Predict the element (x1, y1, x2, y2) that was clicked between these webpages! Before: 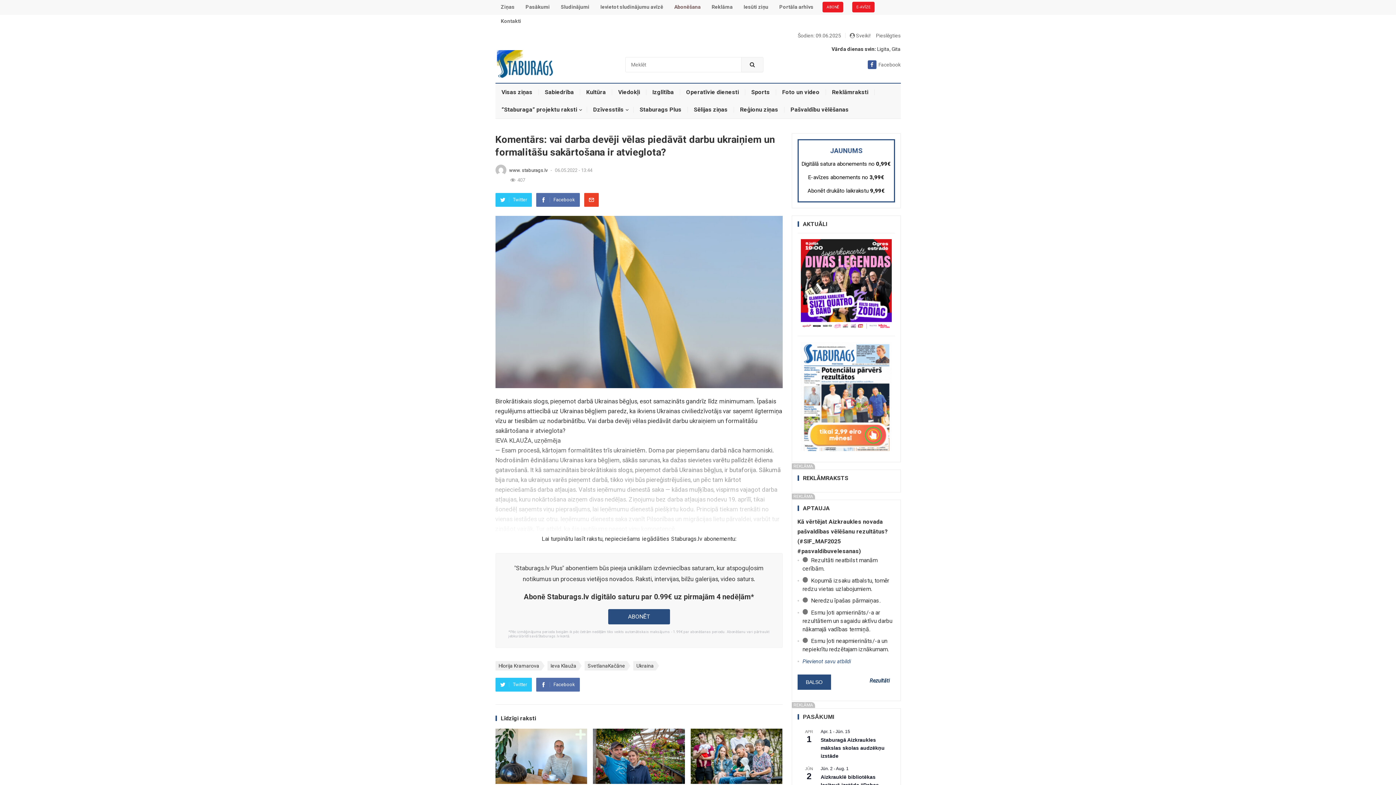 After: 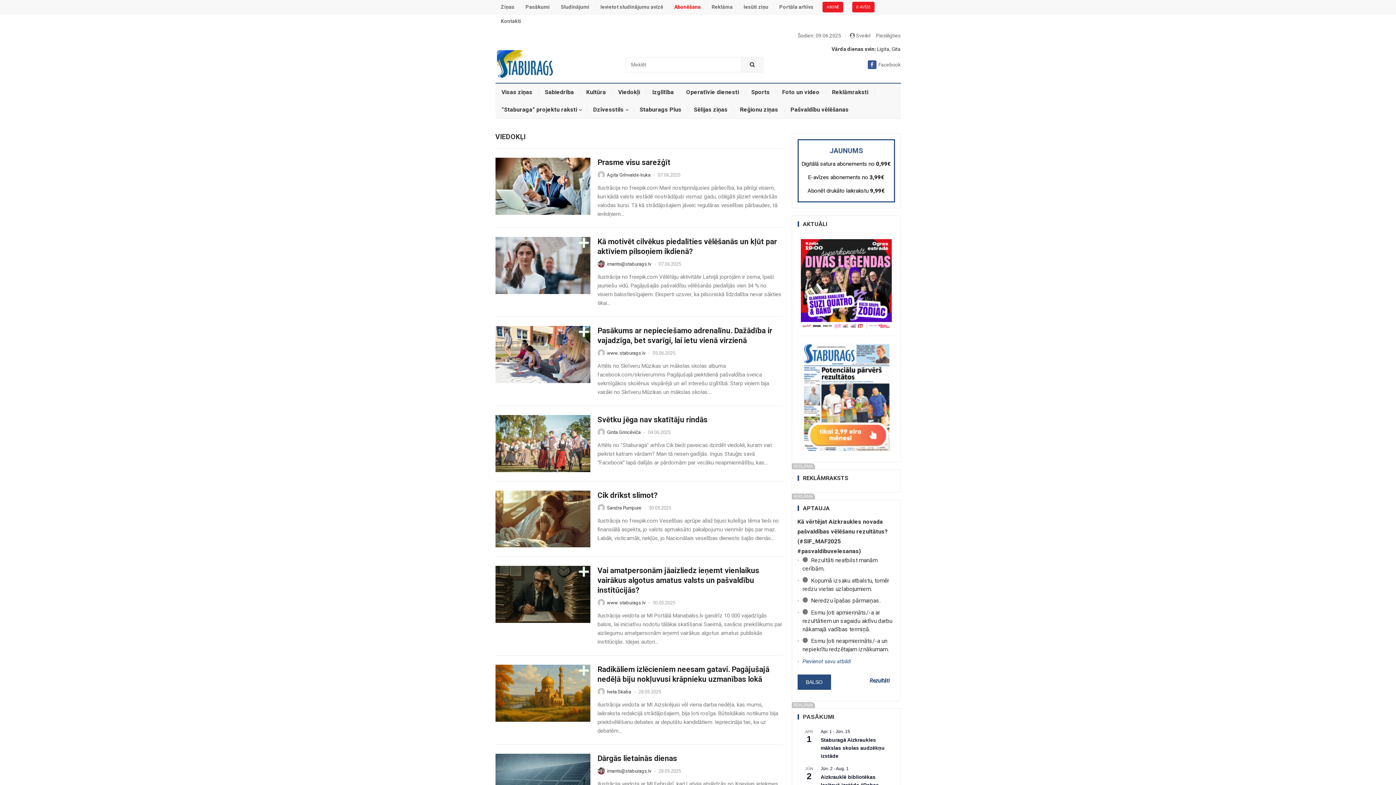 Action: label: Viedokļi bbox: (612, 83, 646, 101)